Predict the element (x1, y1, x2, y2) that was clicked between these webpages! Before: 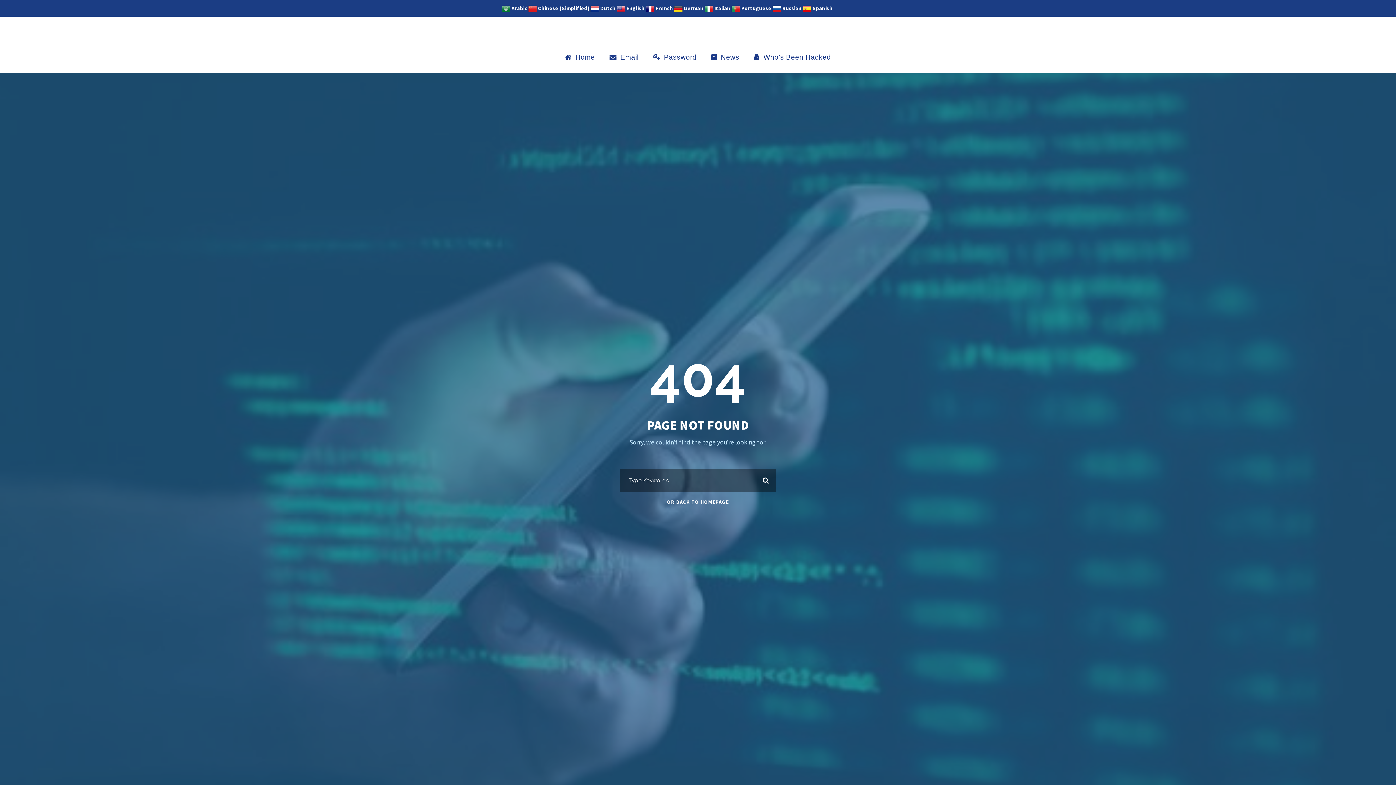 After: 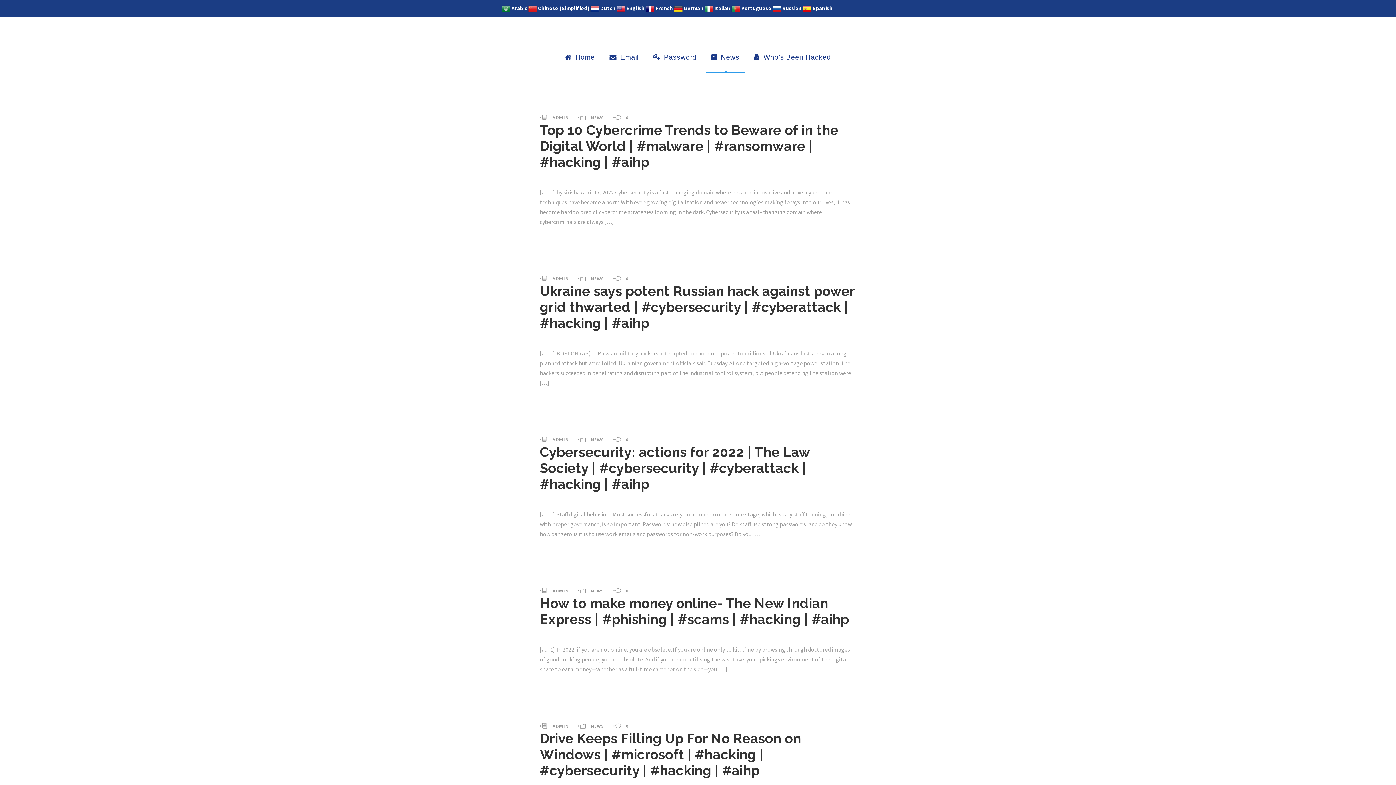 Action: bbox: (711, 53, 739, 73) label: News